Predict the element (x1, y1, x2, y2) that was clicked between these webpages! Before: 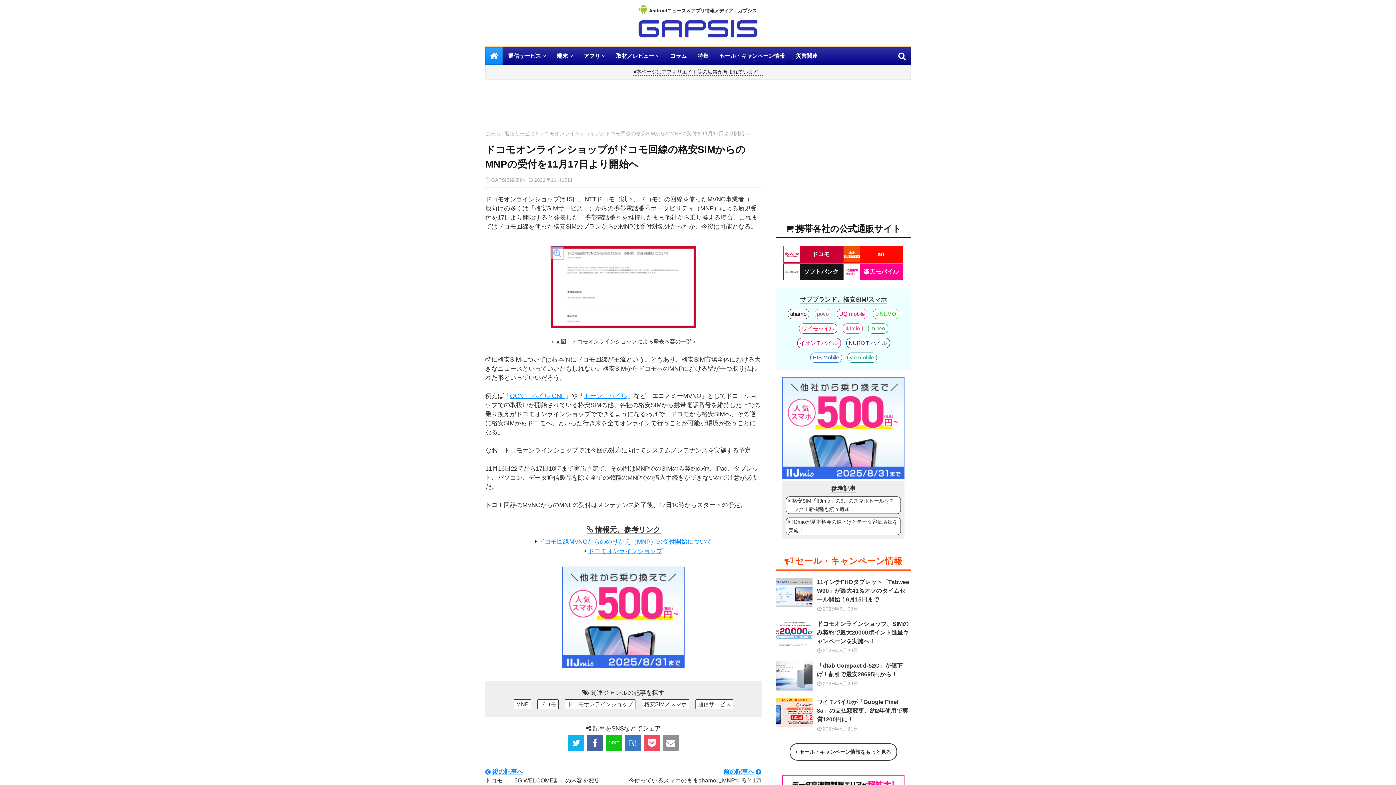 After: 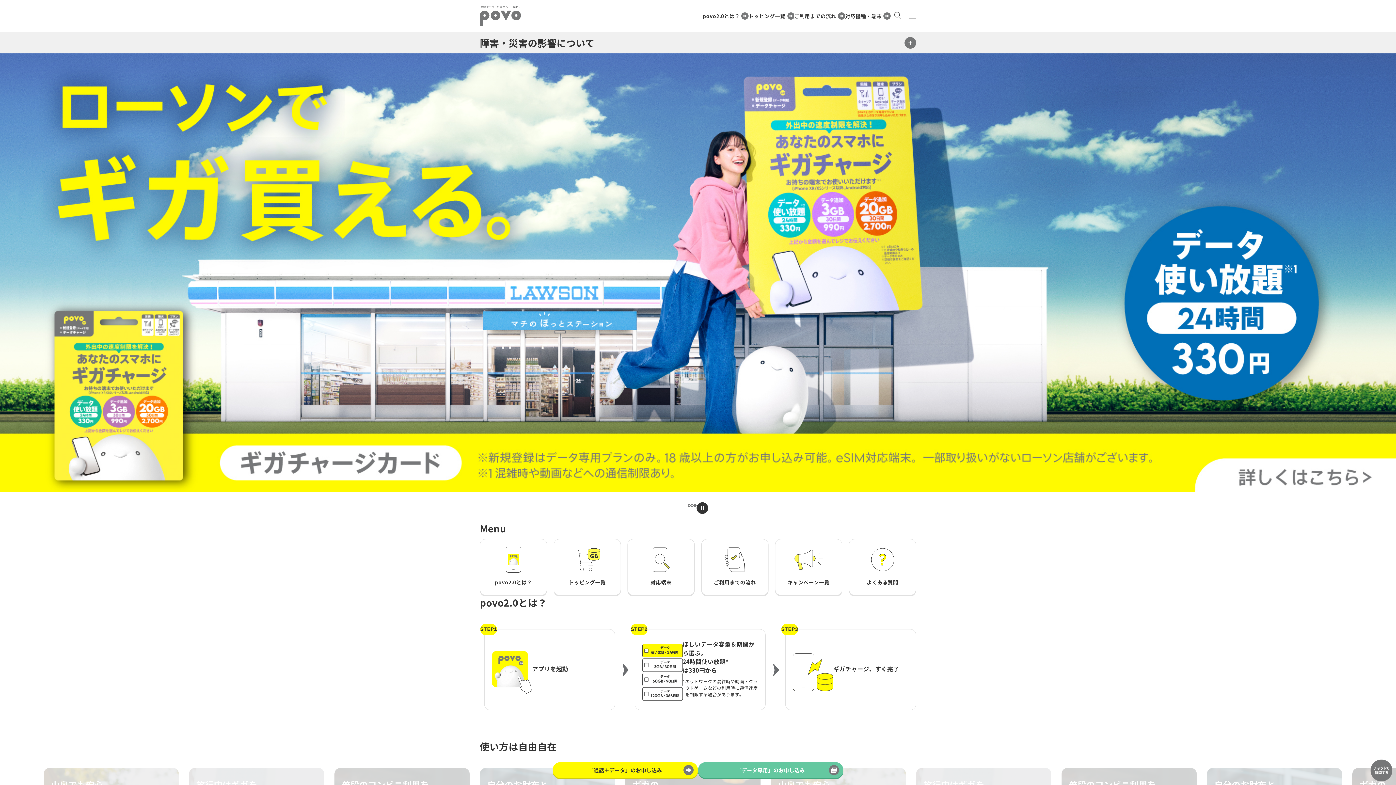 Action: bbox: (814, 309, 831, 319) label: povo